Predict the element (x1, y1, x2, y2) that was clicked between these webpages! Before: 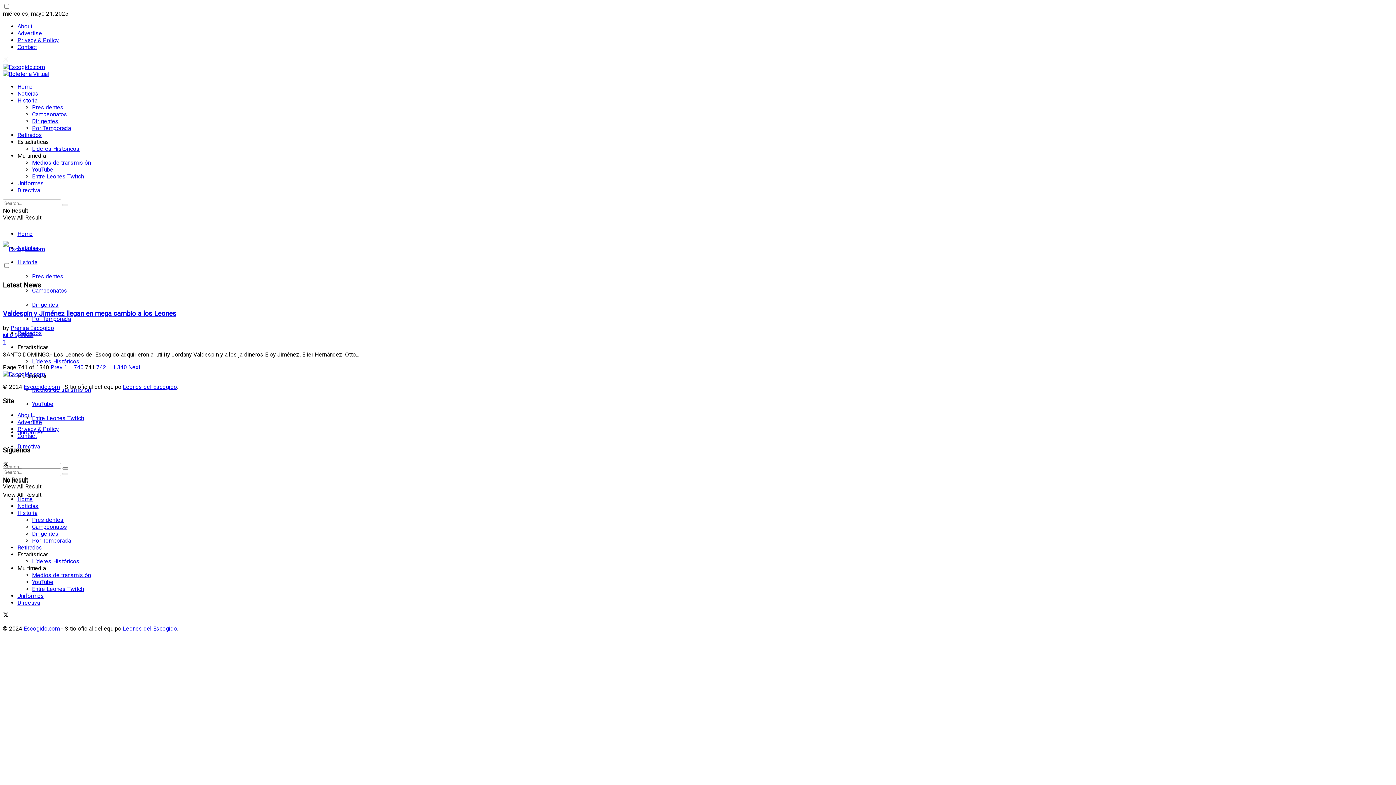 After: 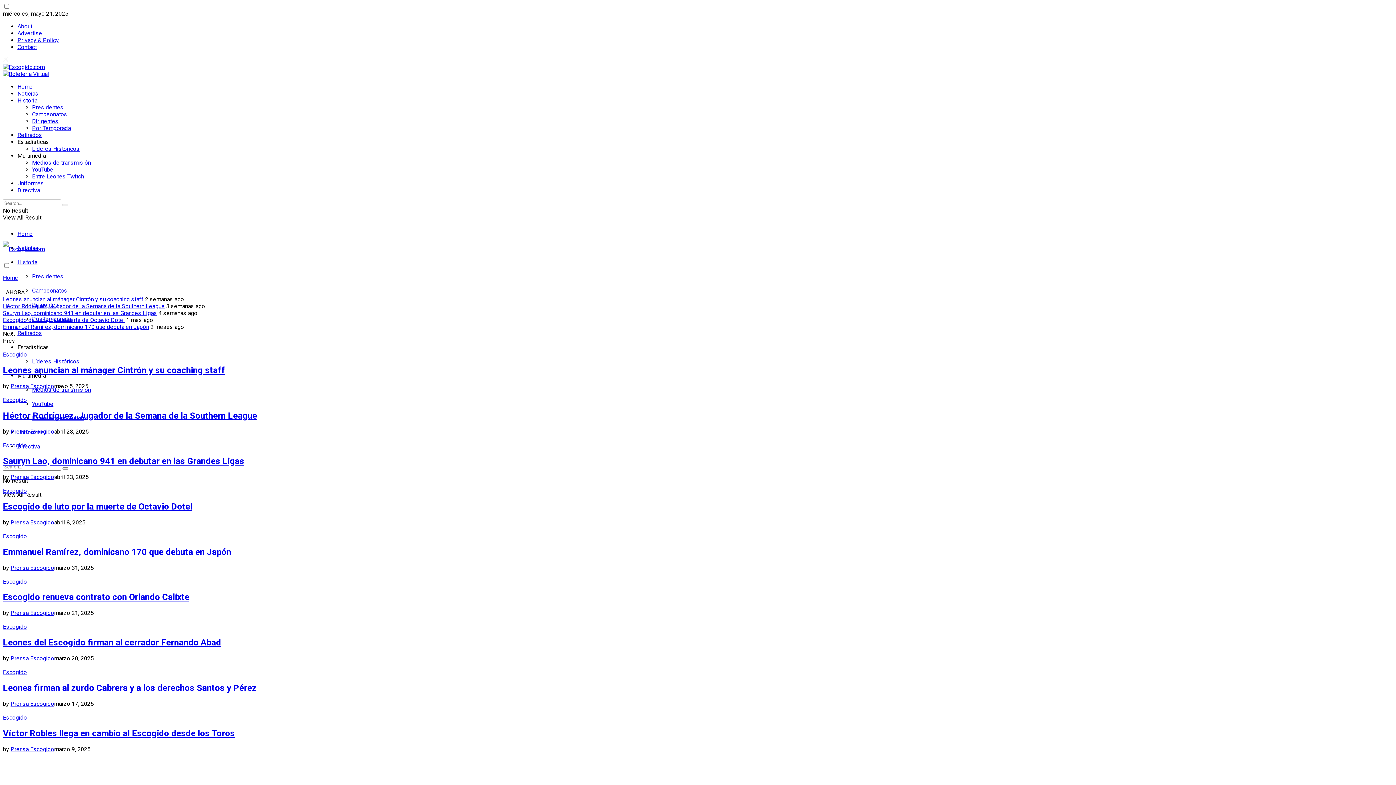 Action: label: Escogido.com bbox: (23, 625, 59, 632)